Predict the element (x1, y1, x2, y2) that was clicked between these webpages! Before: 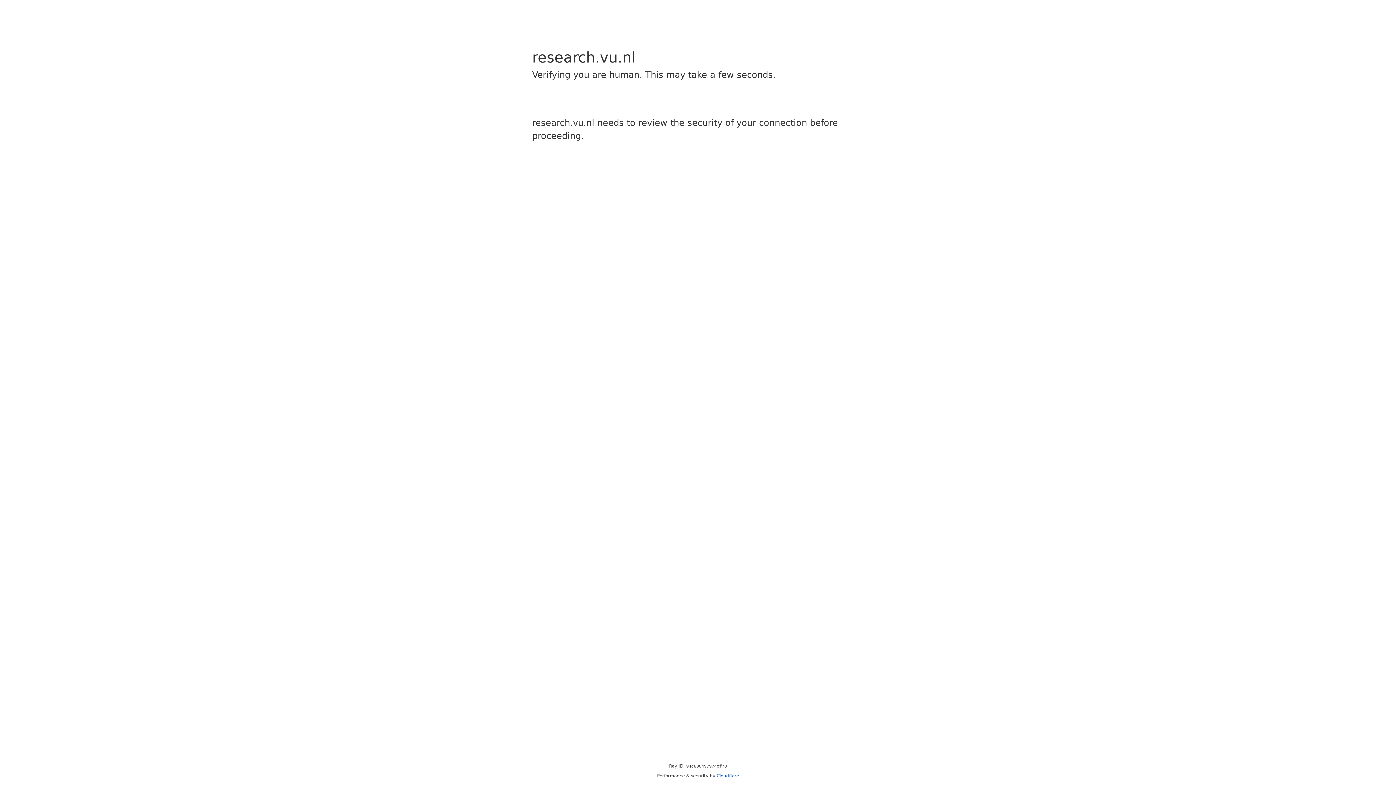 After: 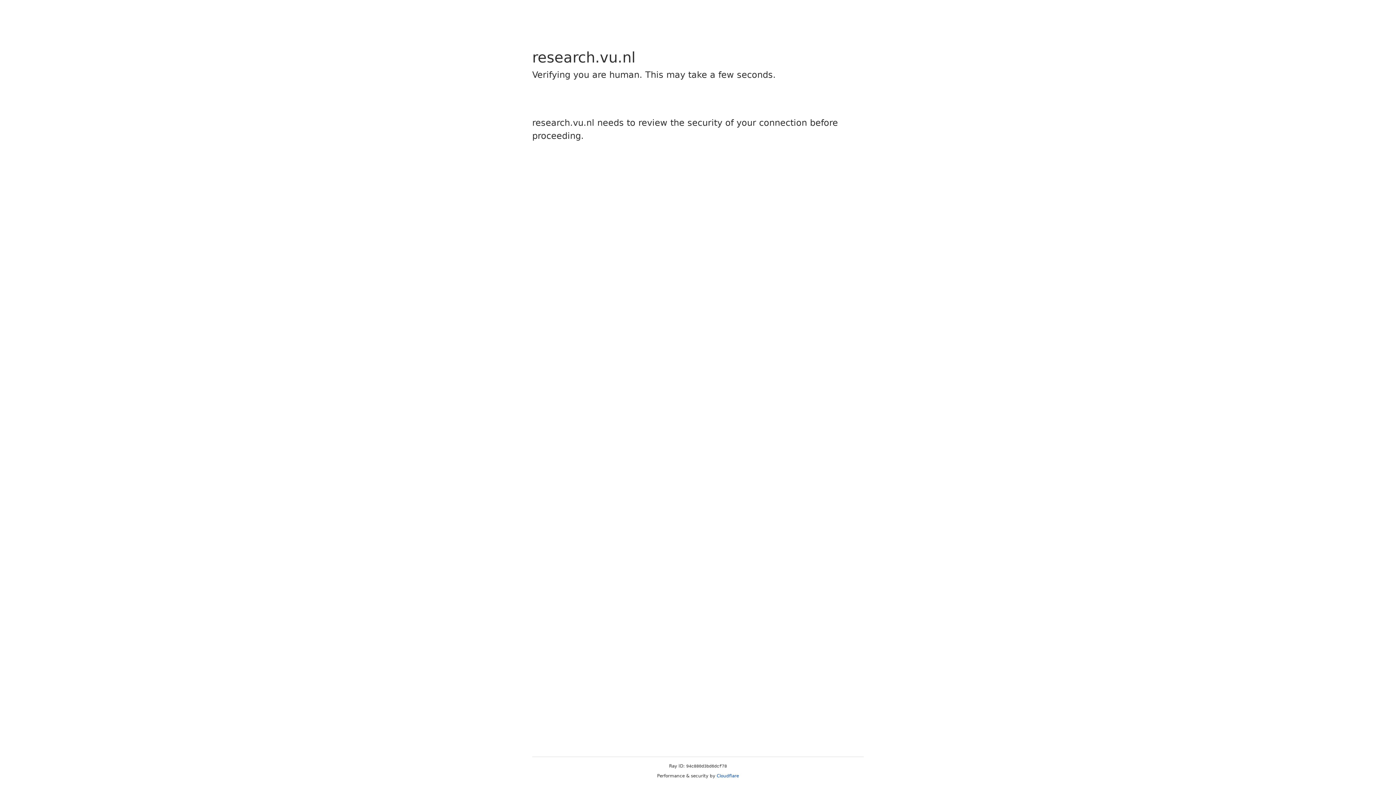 Action: label: Cloudflare bbox: (716, 773, 739, 778)